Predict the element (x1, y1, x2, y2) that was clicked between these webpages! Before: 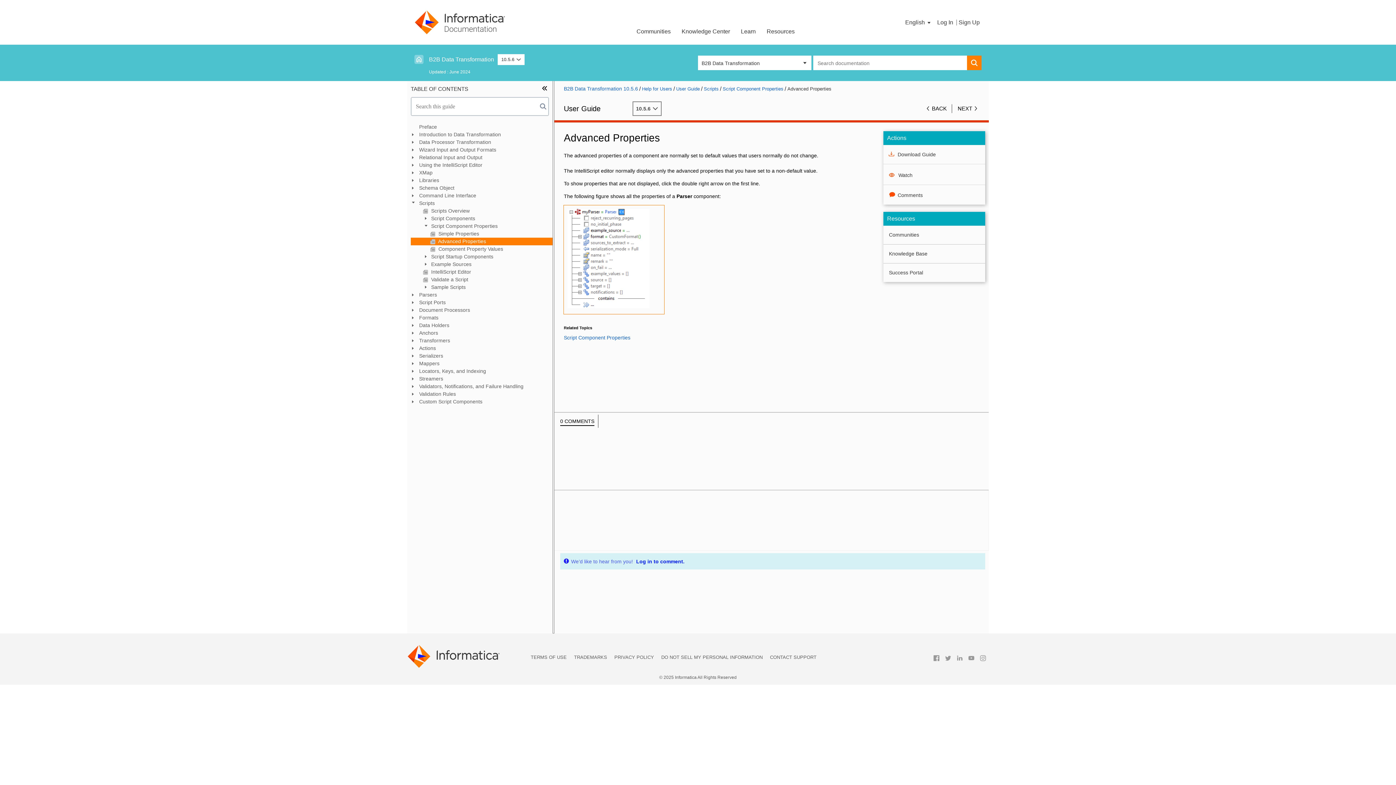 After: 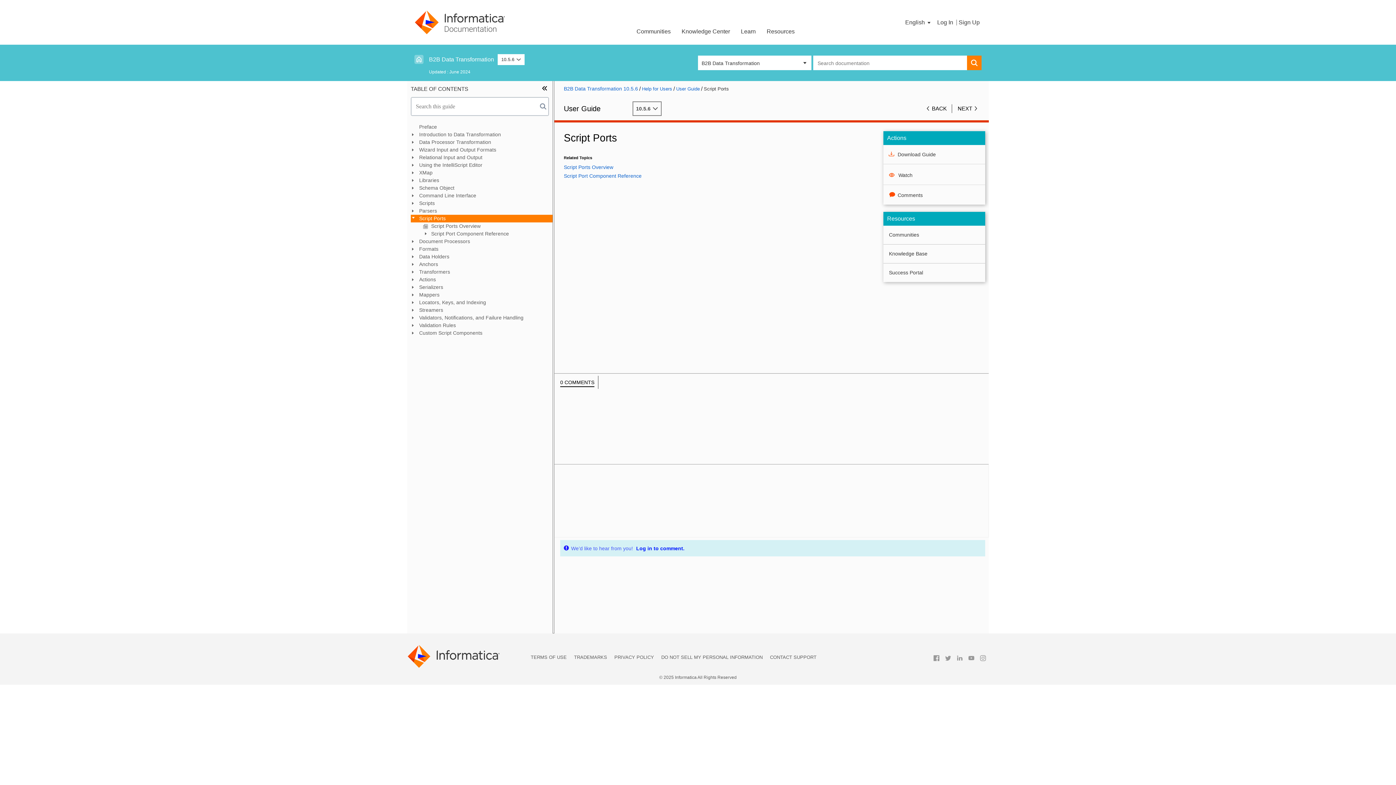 Action: label: Script Ports bbox: (410, 298, 552, 306)